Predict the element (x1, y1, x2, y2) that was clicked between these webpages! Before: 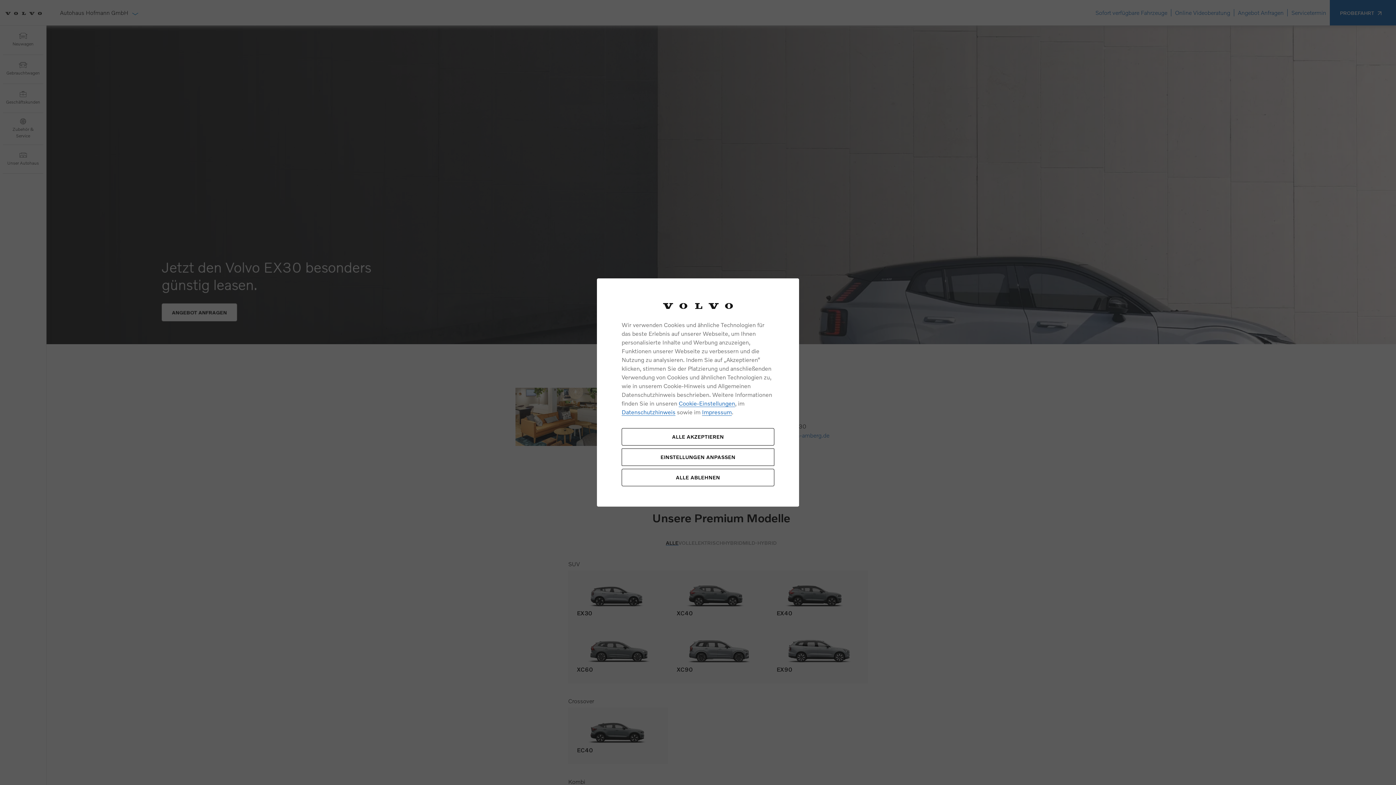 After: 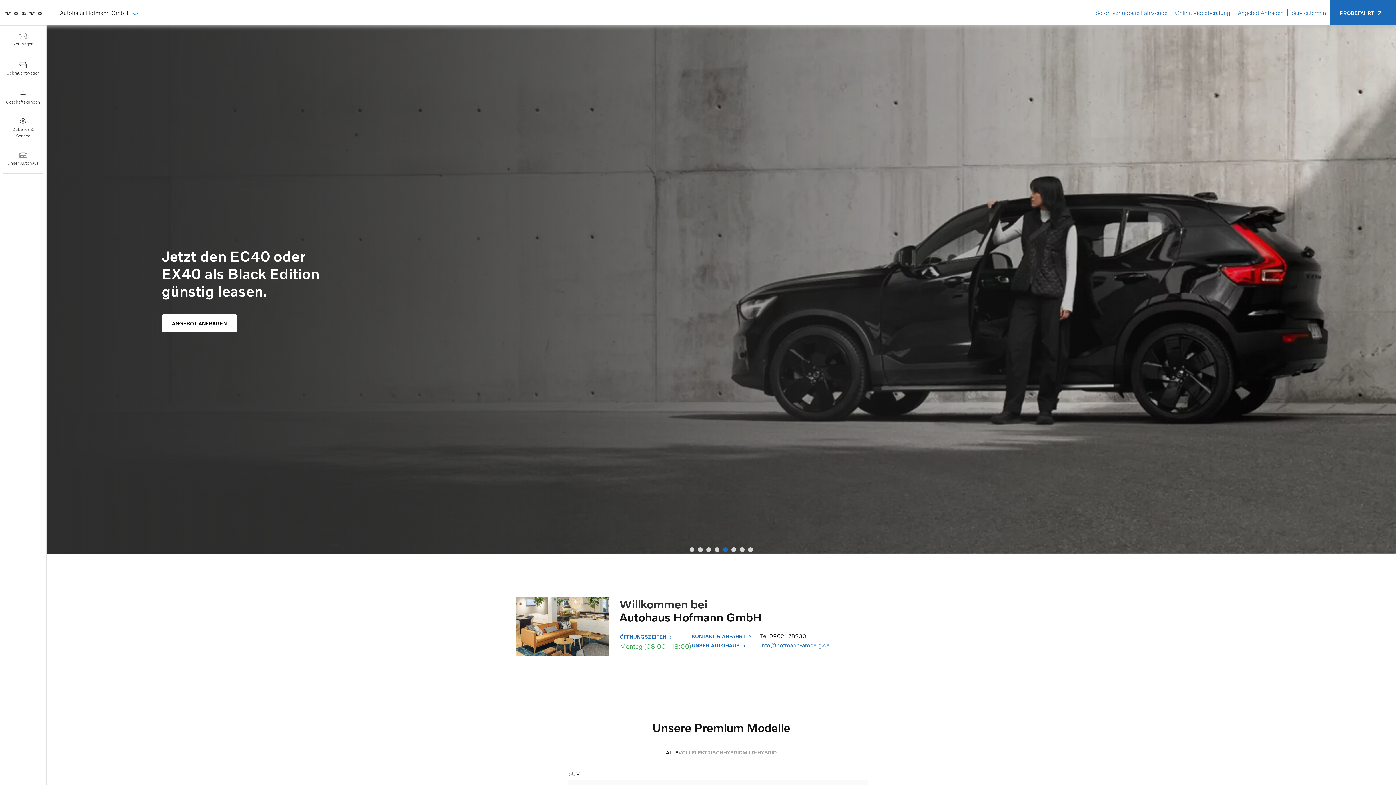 Action: bbox: (621, 469, 774, 486) label: ALLE ABLEHNEN